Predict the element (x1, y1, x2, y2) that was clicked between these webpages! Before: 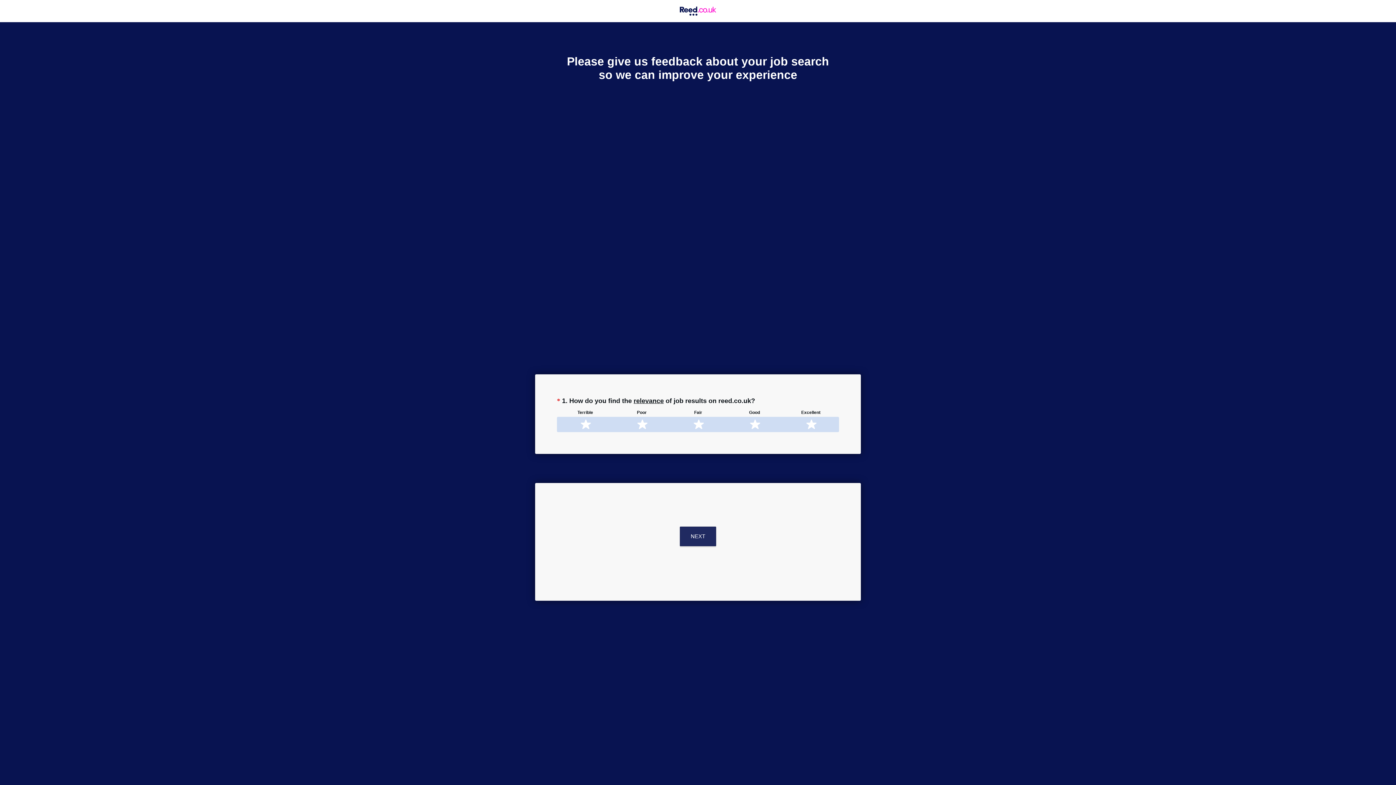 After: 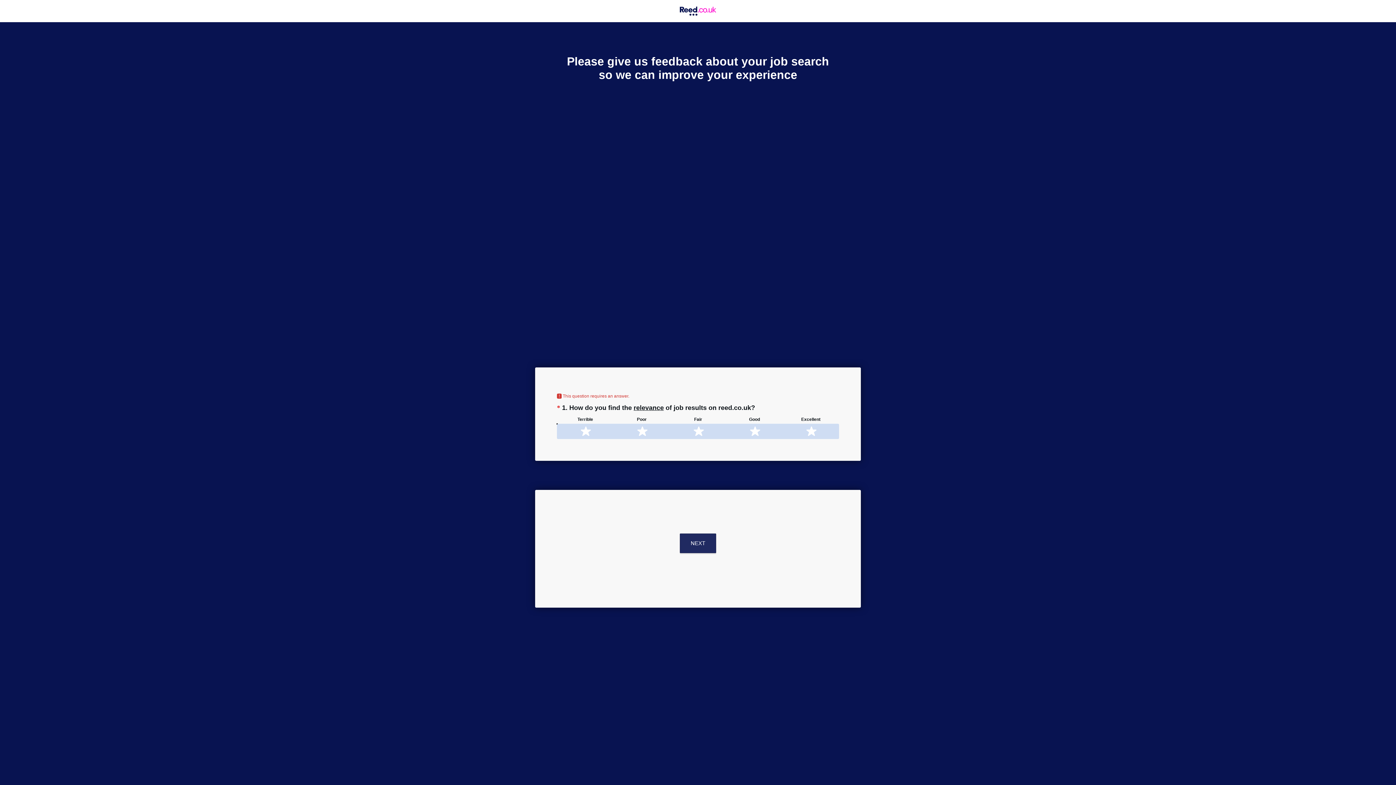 Action: bbox: (680, 526, 716, 546) label: NEXT